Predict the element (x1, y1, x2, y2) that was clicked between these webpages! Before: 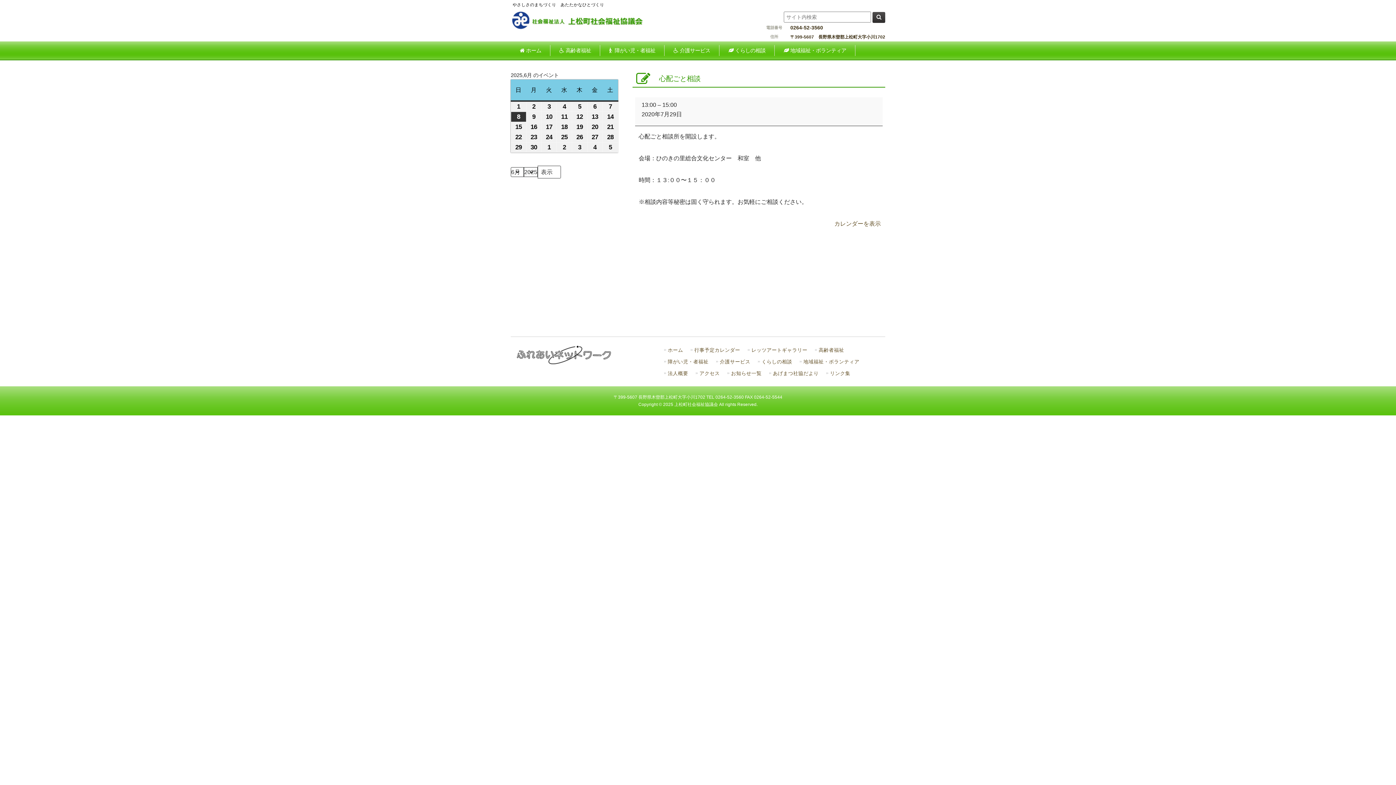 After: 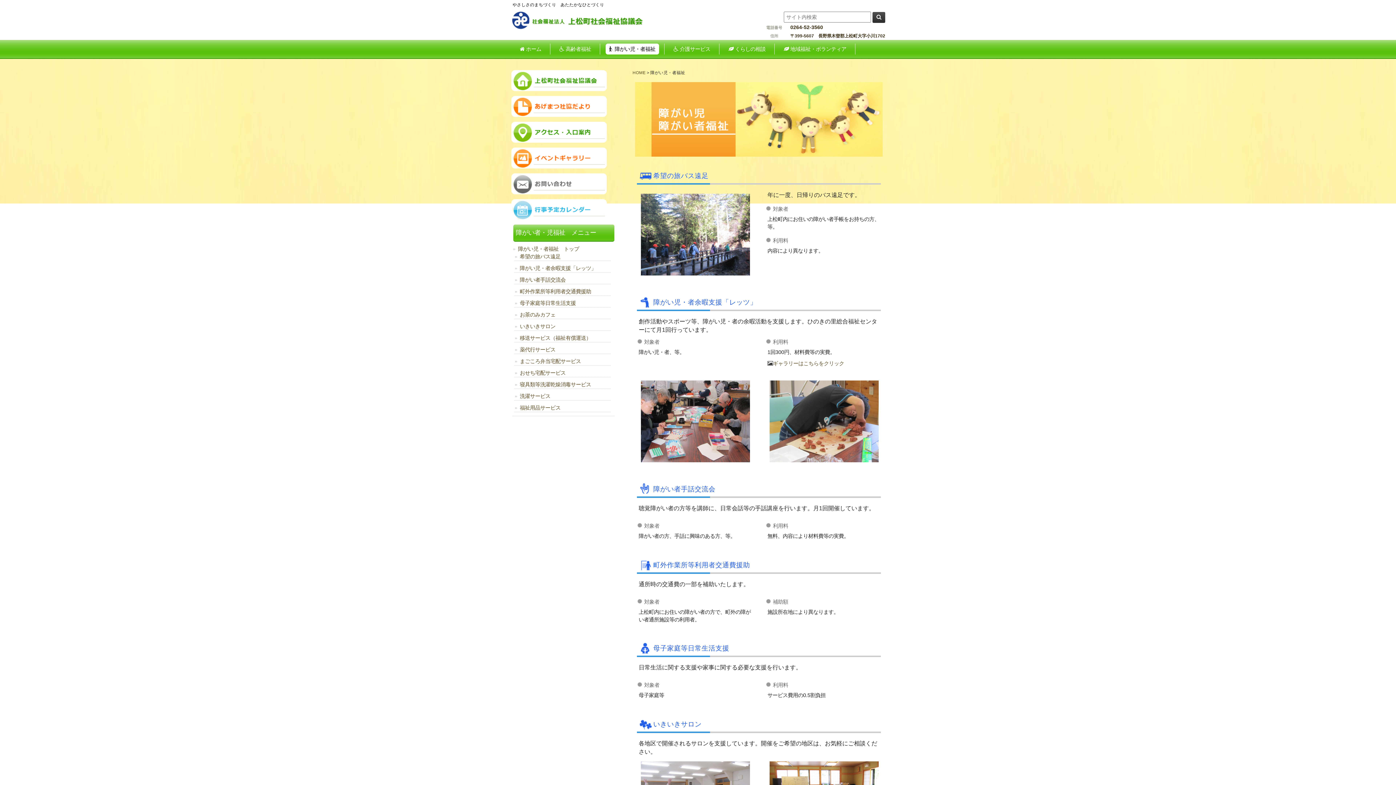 Action: label: 障がい児・者福祉 bbox: (663, 358, 708, 365)